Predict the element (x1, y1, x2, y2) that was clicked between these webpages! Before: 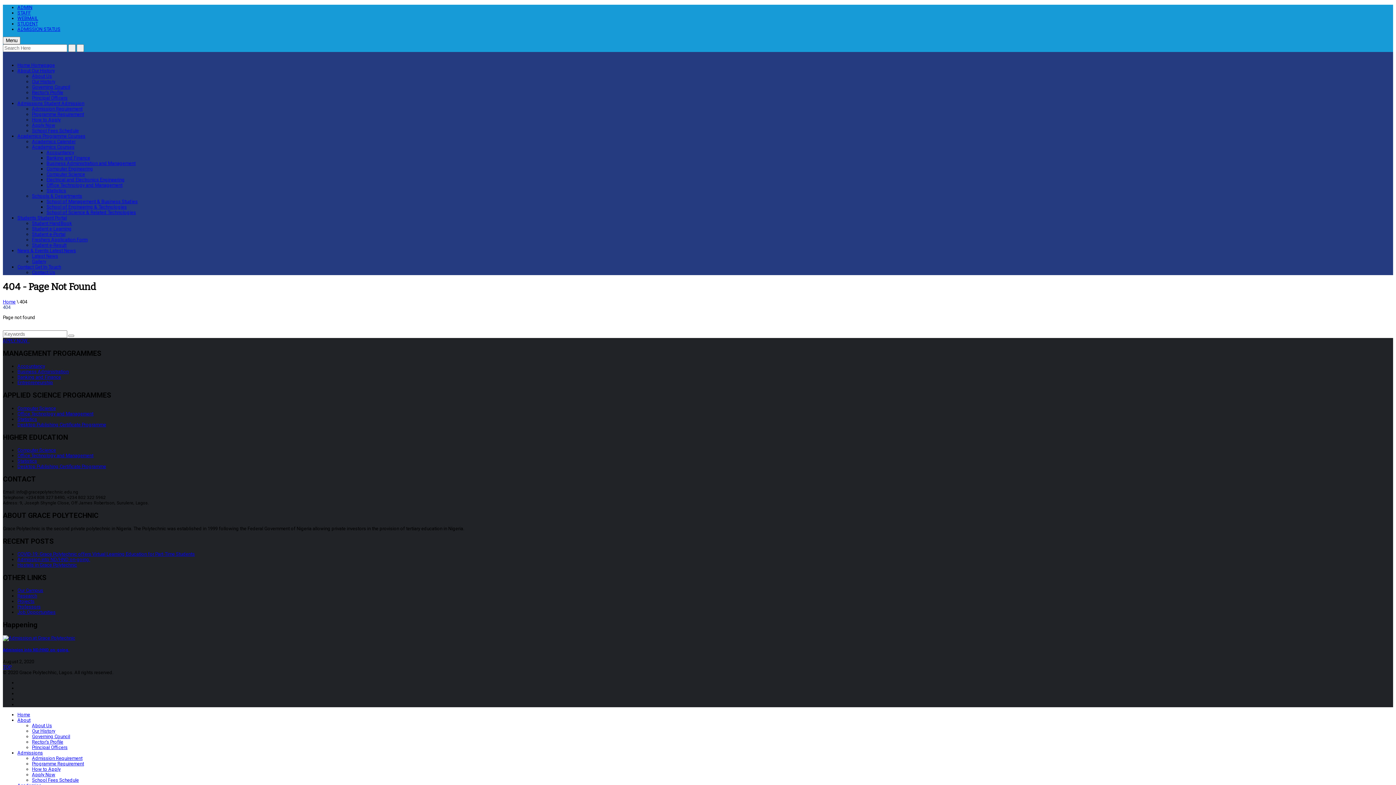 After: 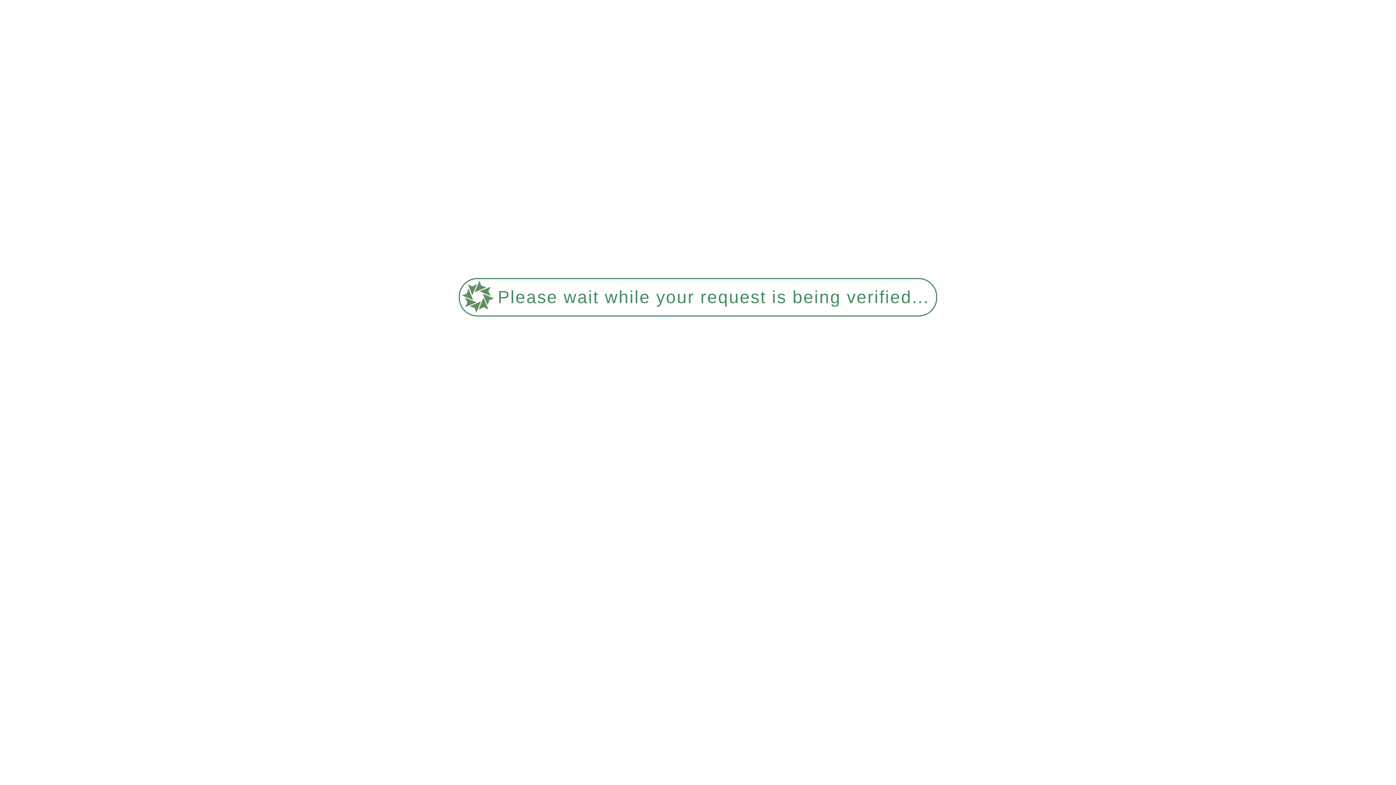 Action: bbox: (32, 128, 78, 133) label: School Fees Schedule